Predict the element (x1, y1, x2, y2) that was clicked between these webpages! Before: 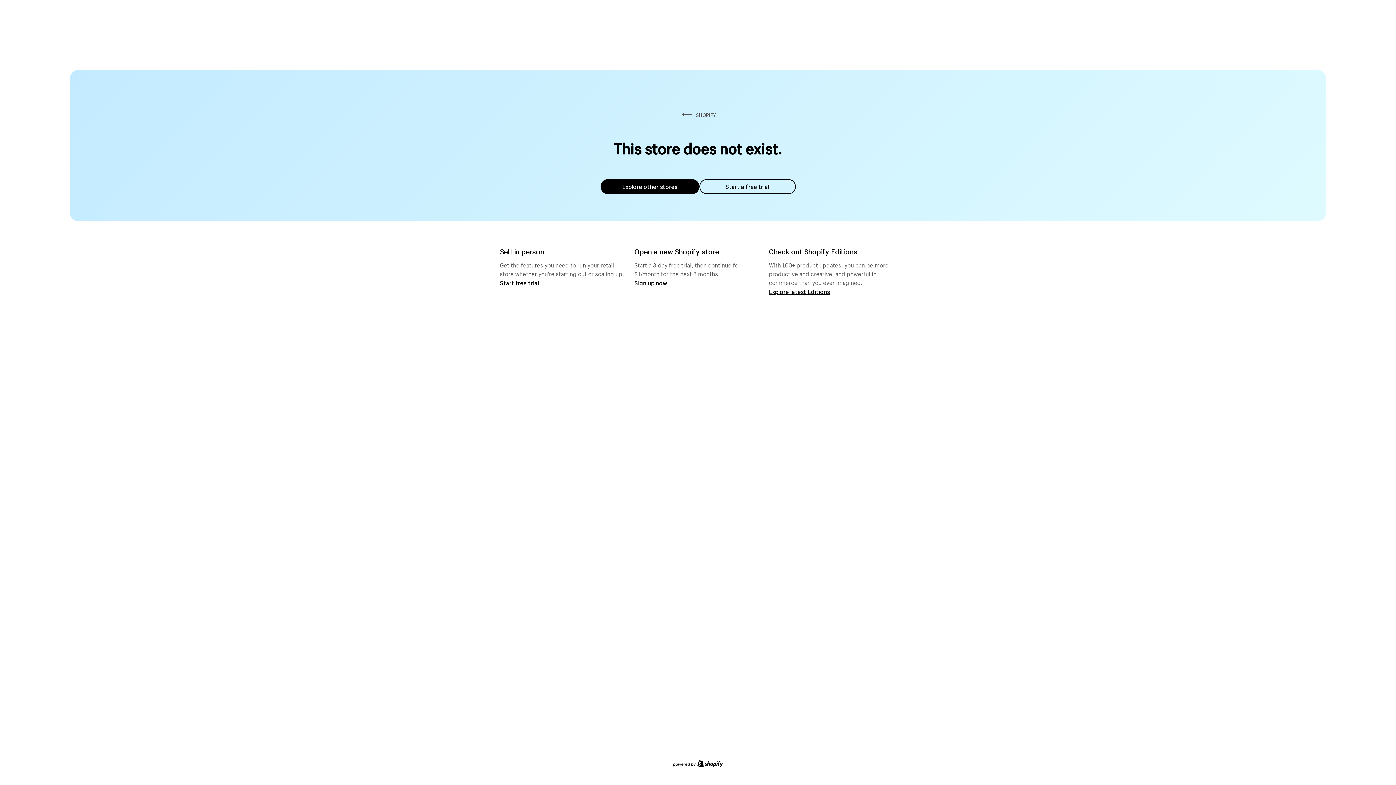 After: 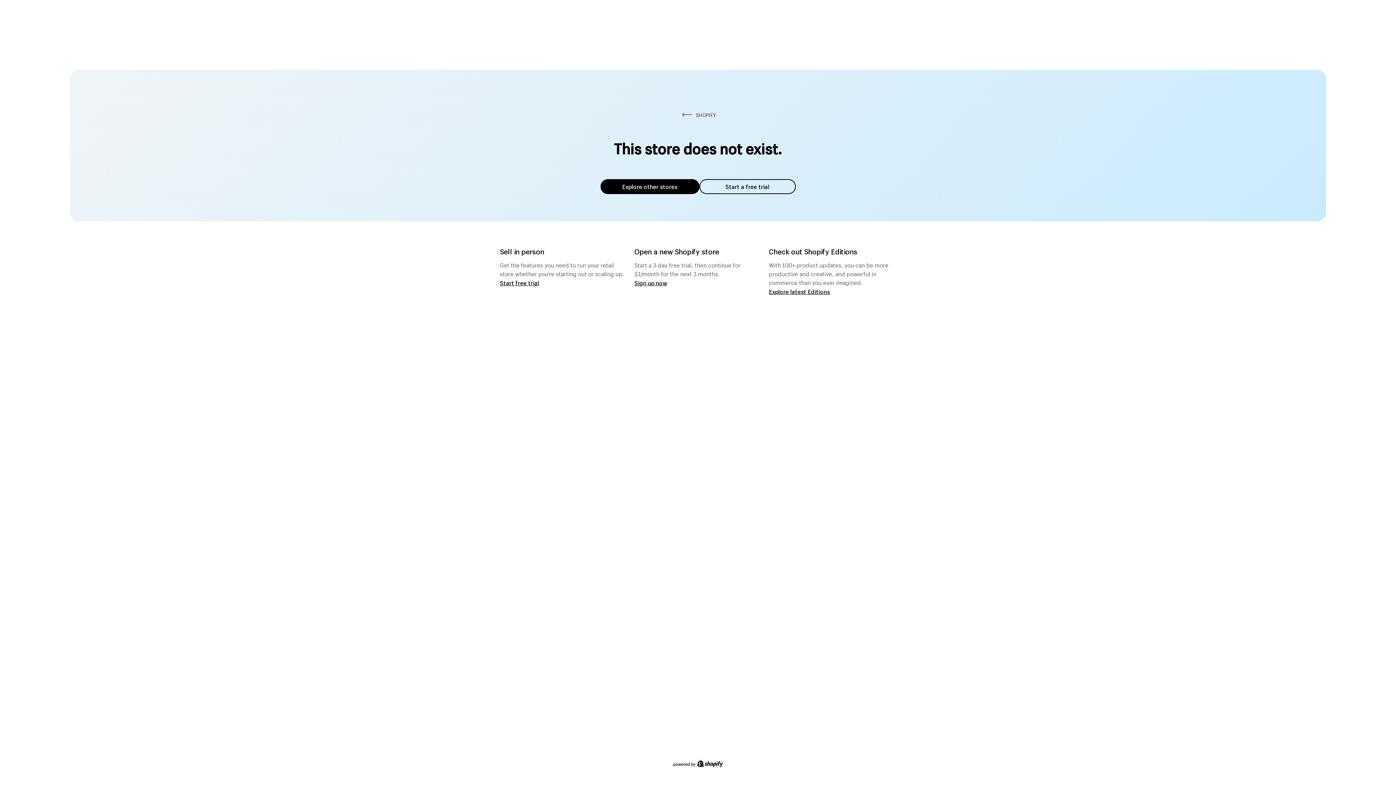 Action: label: Explore other stores bbox: (600, 179, 699, 194)